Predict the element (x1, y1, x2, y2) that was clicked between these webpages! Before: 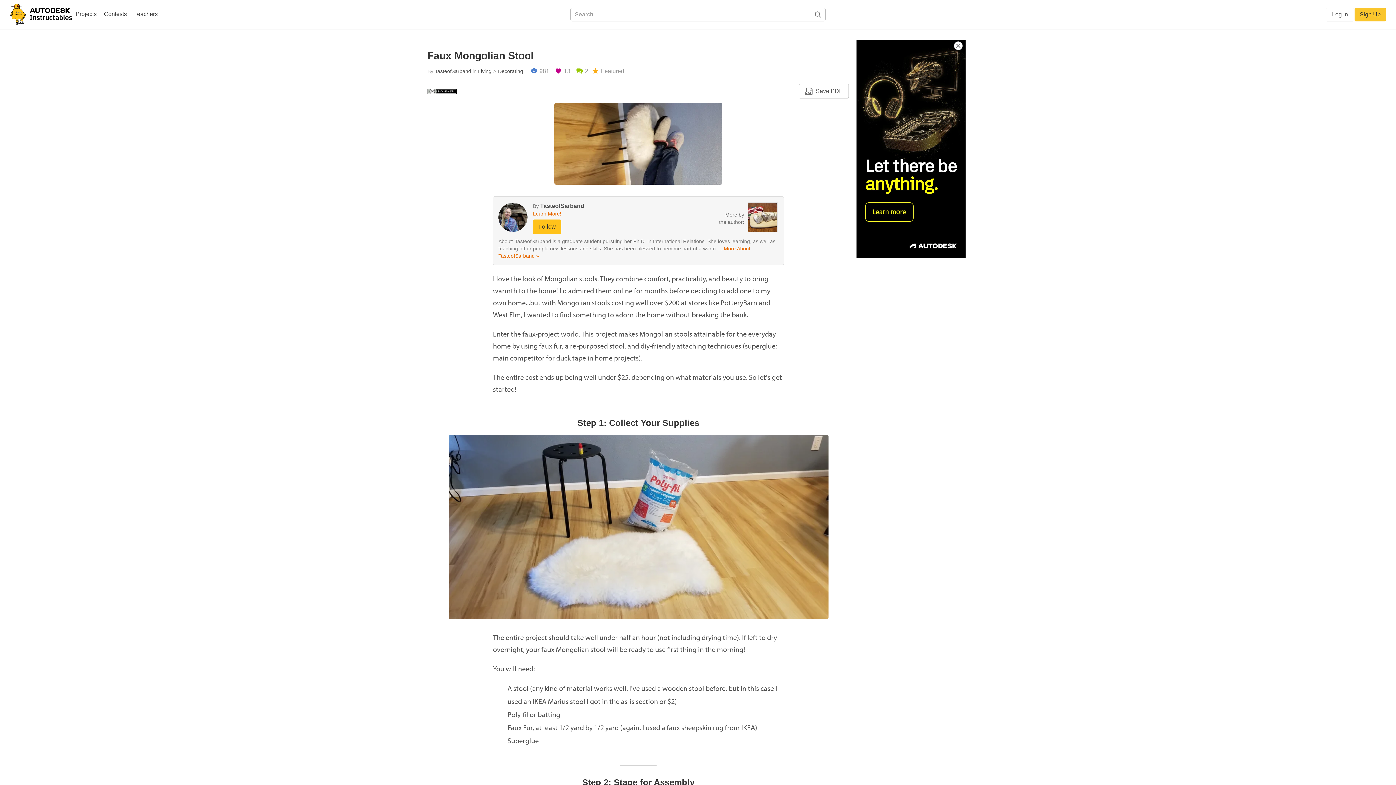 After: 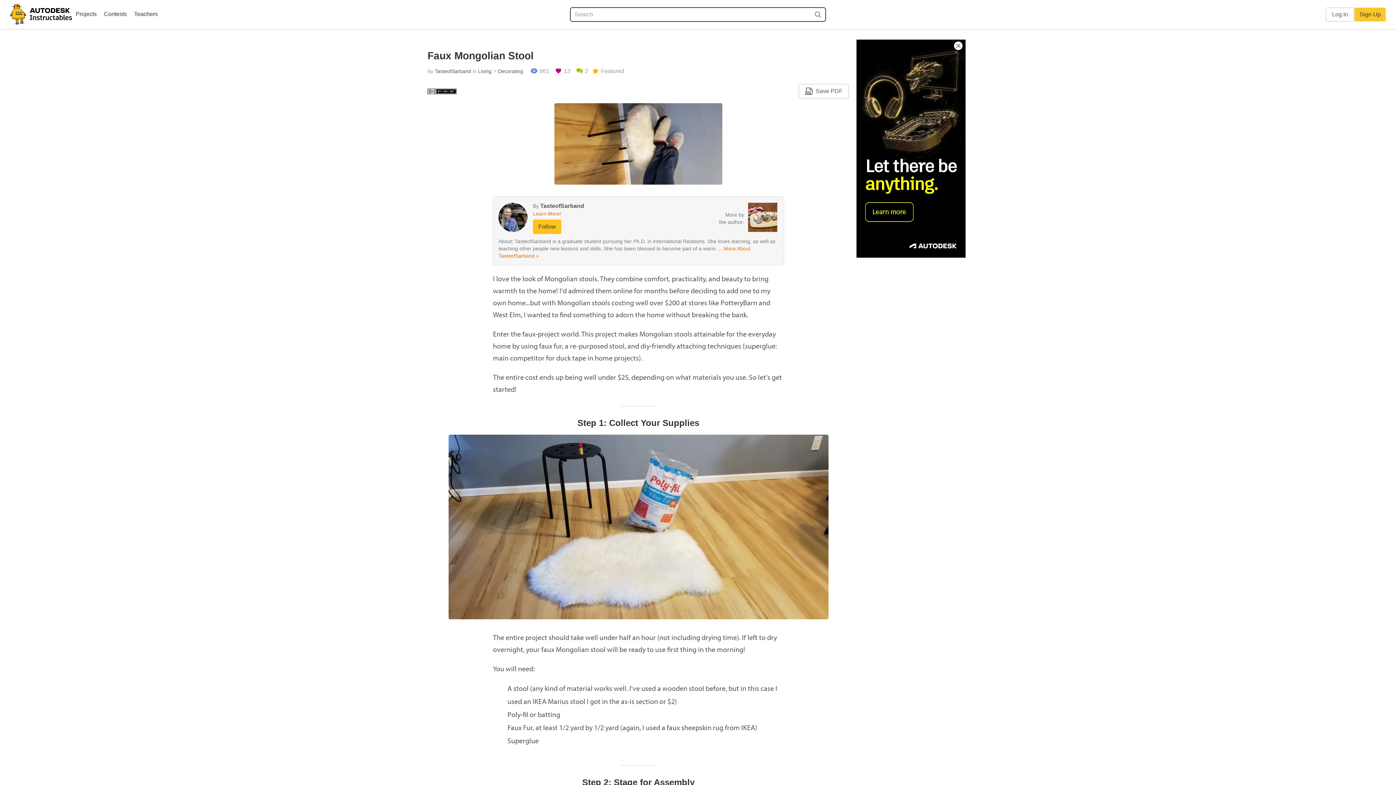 Action: bbox: (800, 8, 810, 21)